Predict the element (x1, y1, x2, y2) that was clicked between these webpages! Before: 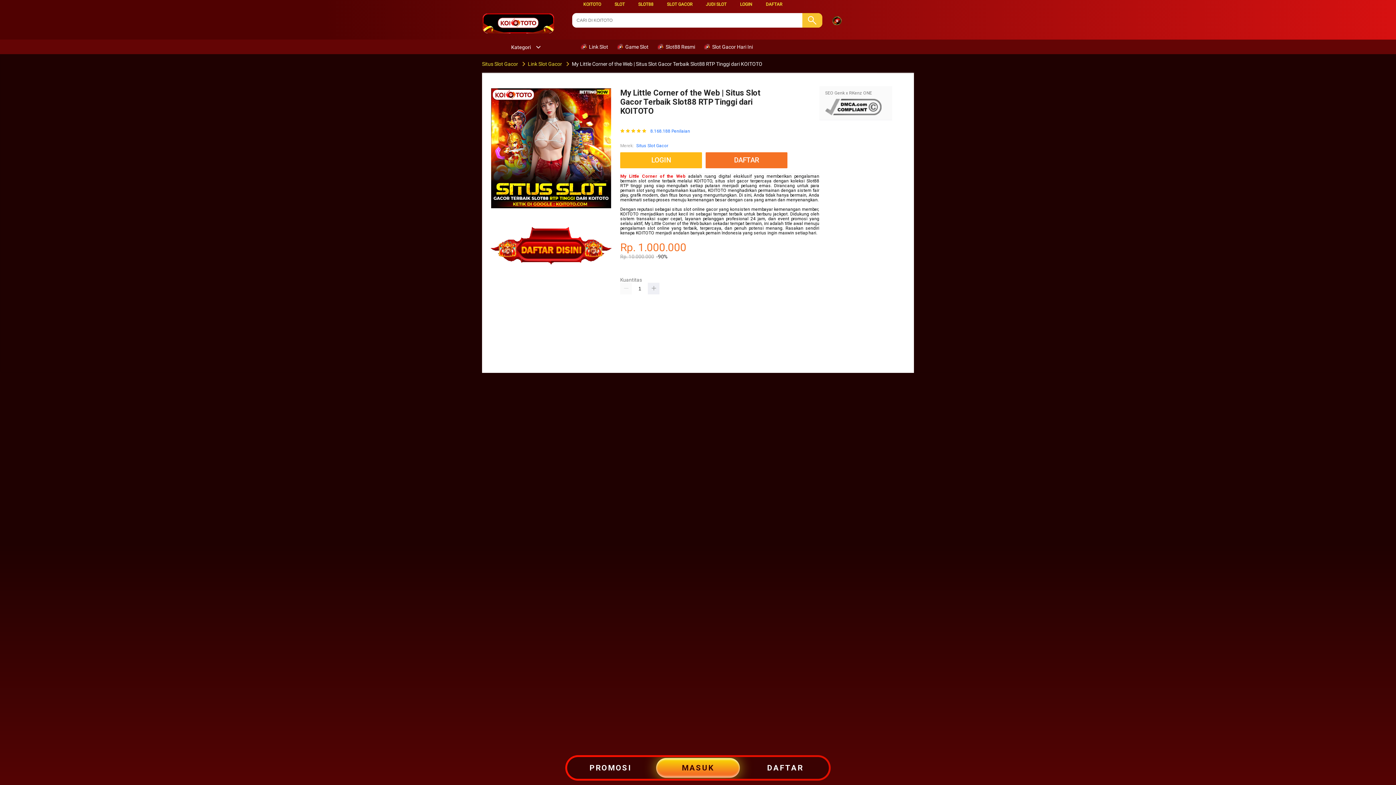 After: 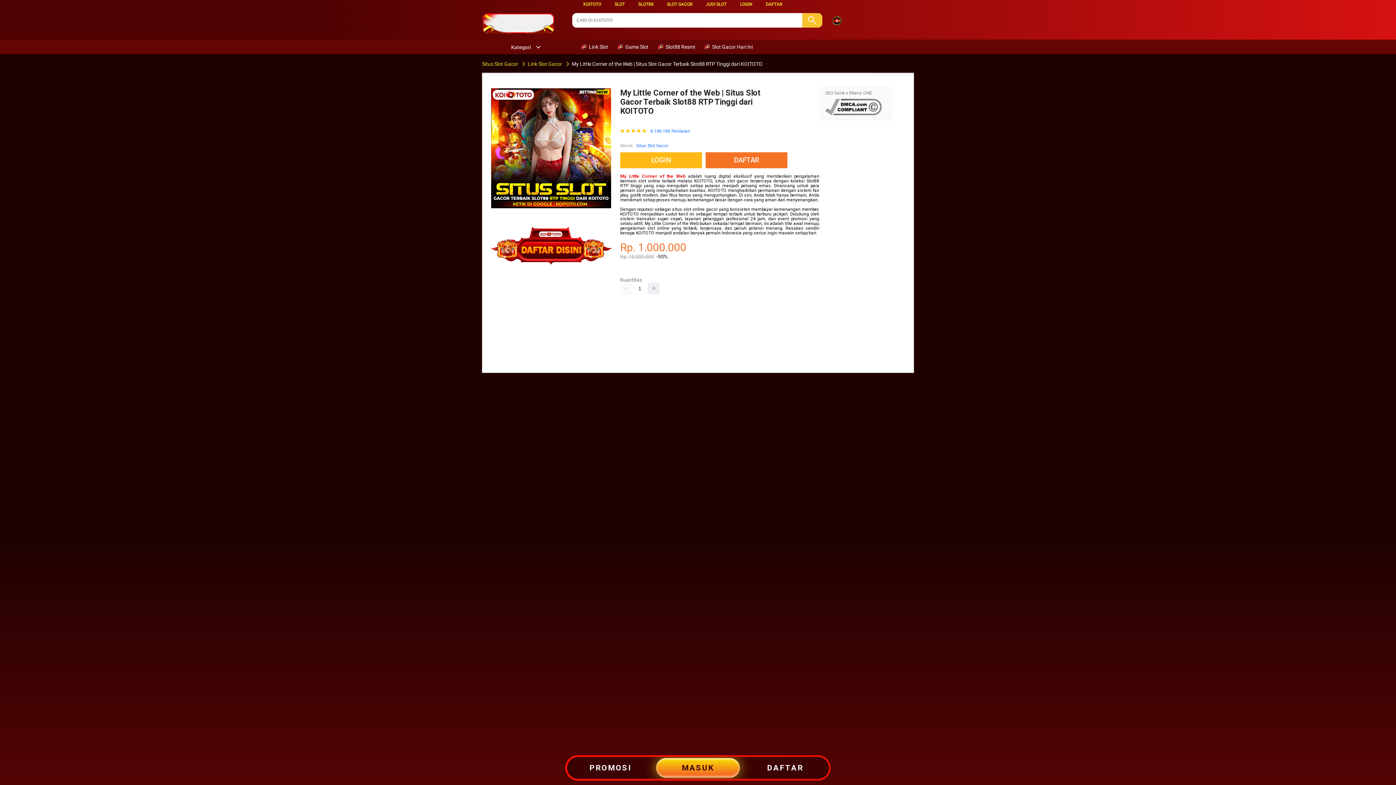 Action: bbox: (616, 39, 652, 54) label:  Game Slot